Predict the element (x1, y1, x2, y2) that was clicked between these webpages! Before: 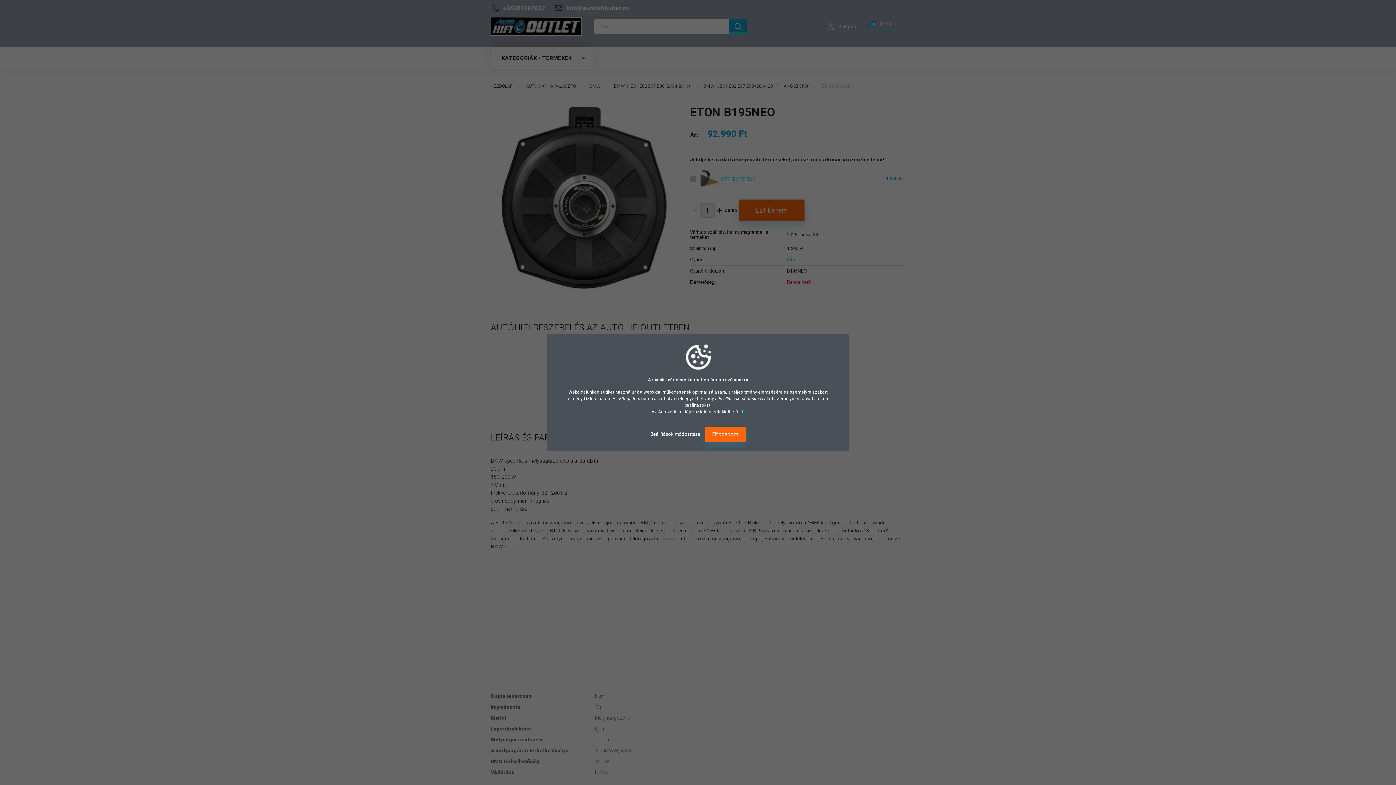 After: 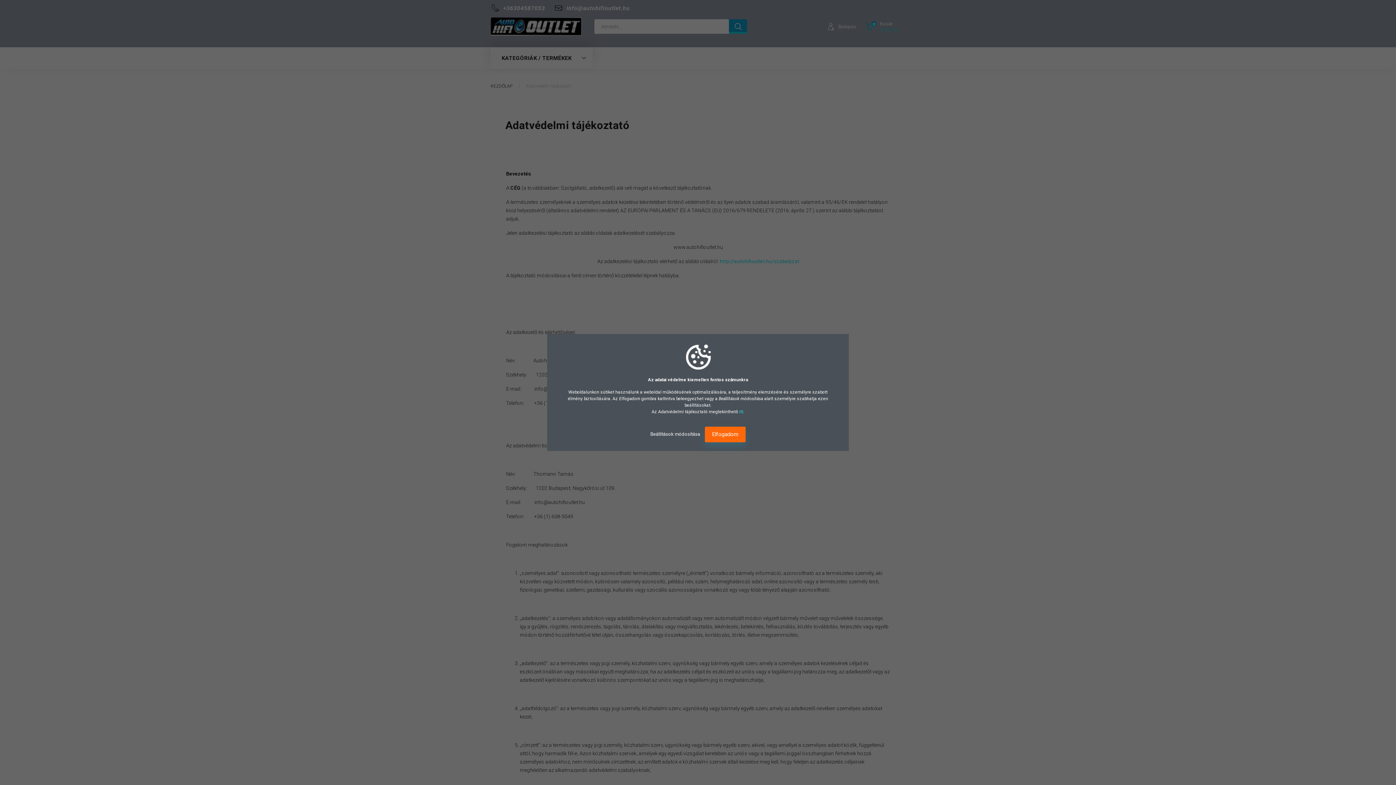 Action: bbox: (739, 409, 743, 414) label: itt